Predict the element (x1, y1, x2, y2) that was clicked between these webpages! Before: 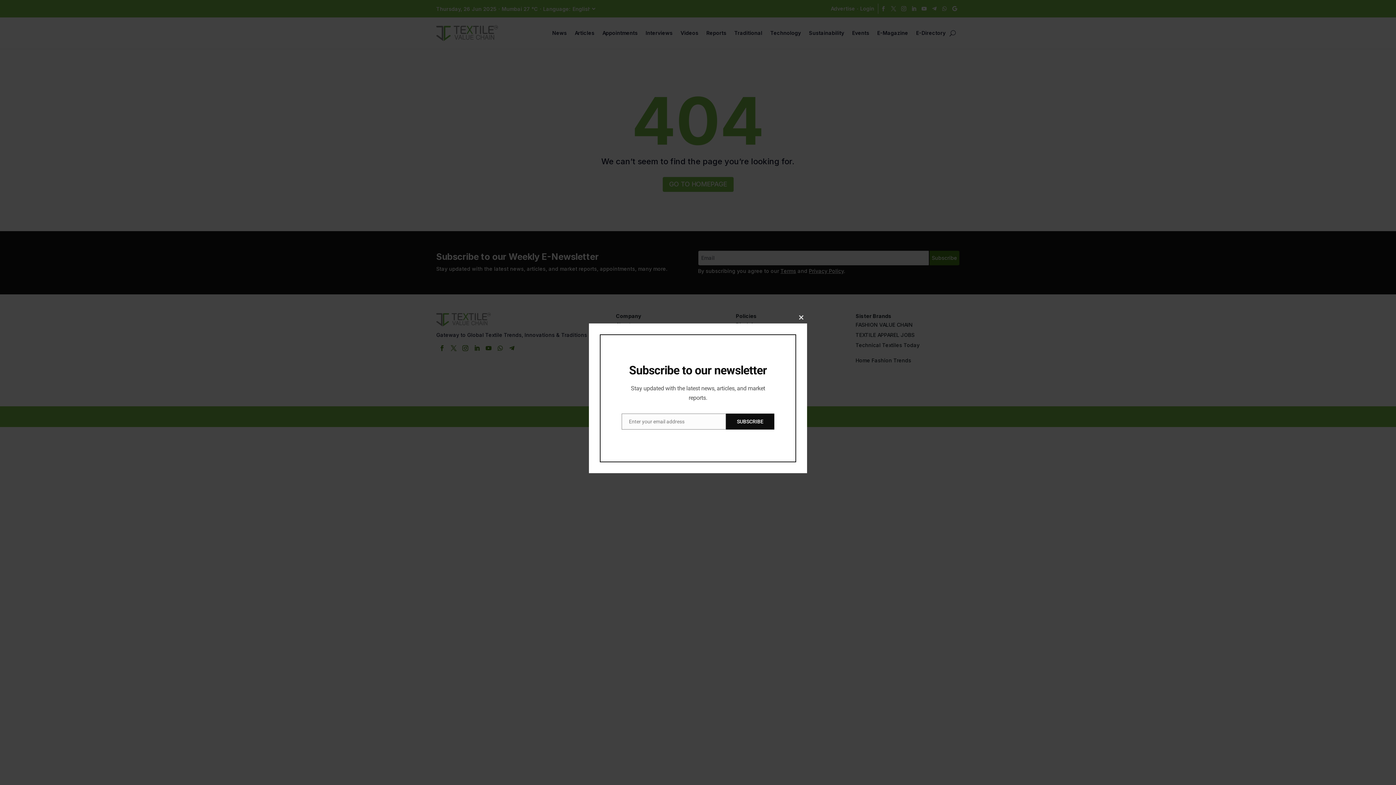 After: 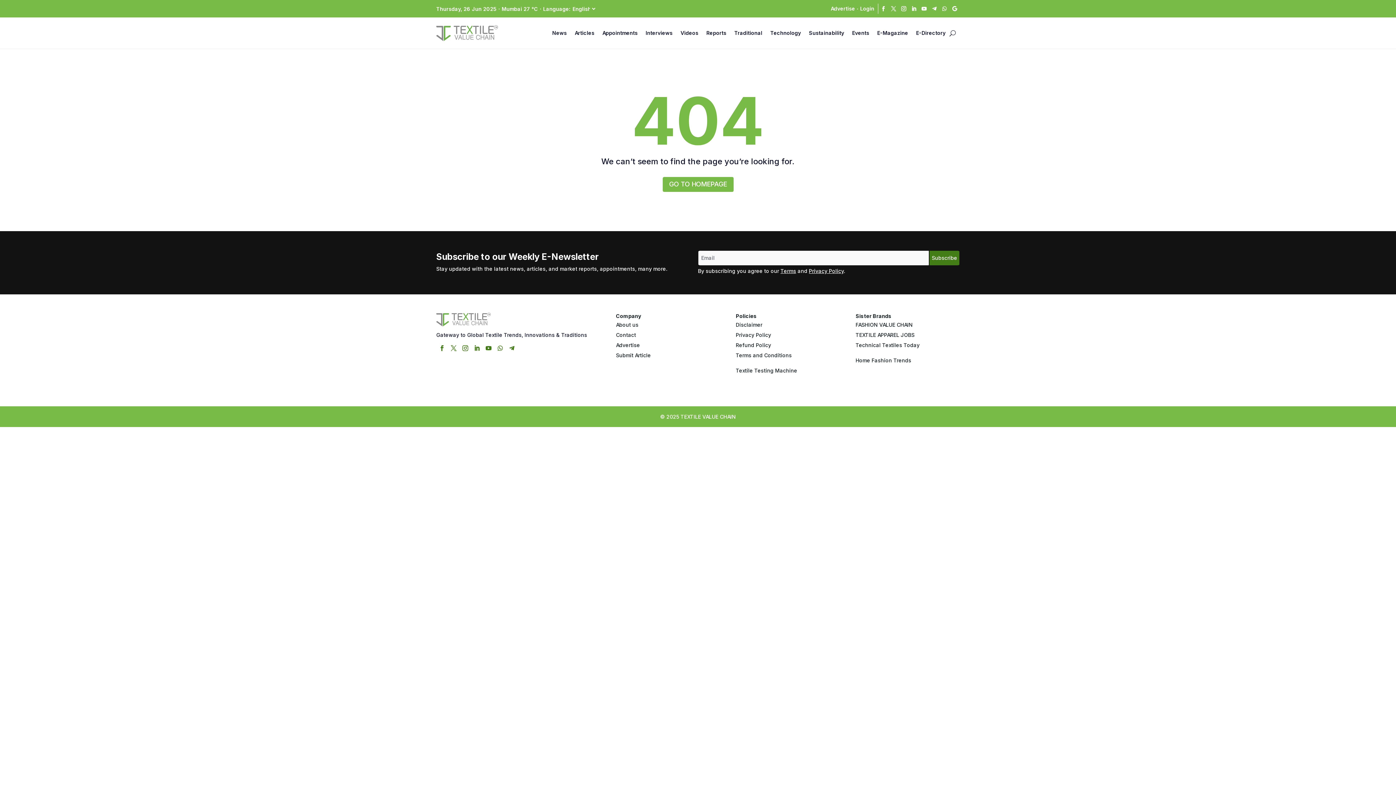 Action: label: Close this module bbox: (795, 312, 807, 323)